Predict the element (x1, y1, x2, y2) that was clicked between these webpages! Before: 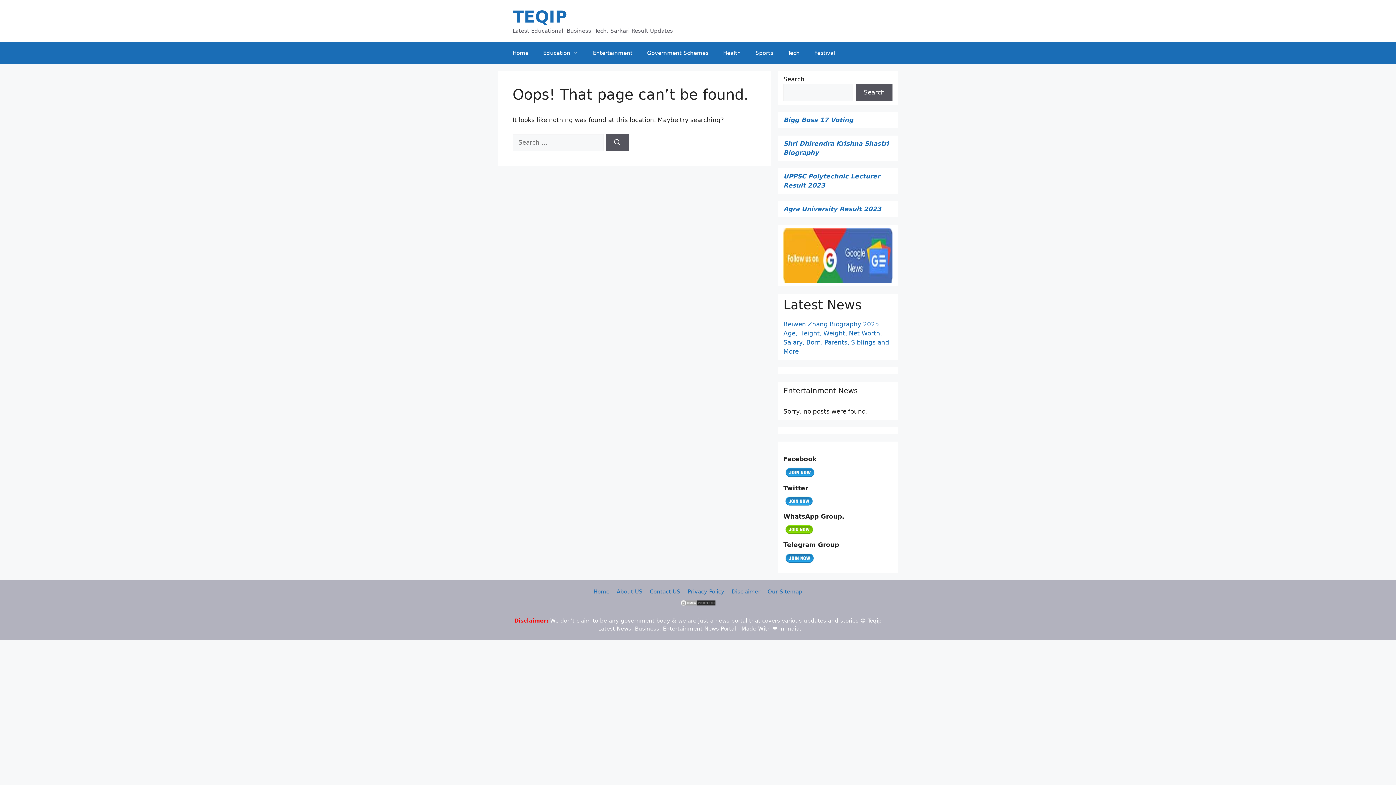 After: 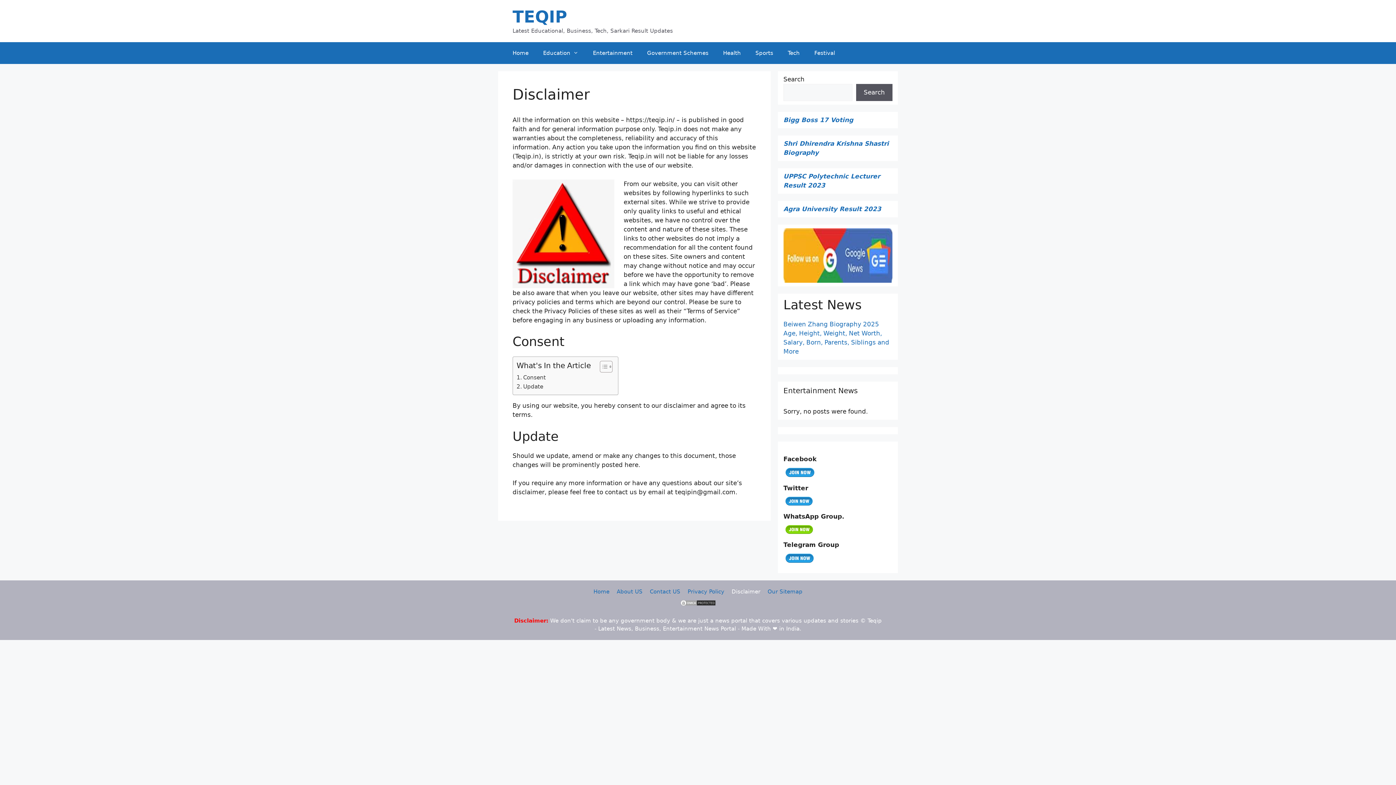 Action: bbox: (731, 588, 760, 595) label: Disclaimer